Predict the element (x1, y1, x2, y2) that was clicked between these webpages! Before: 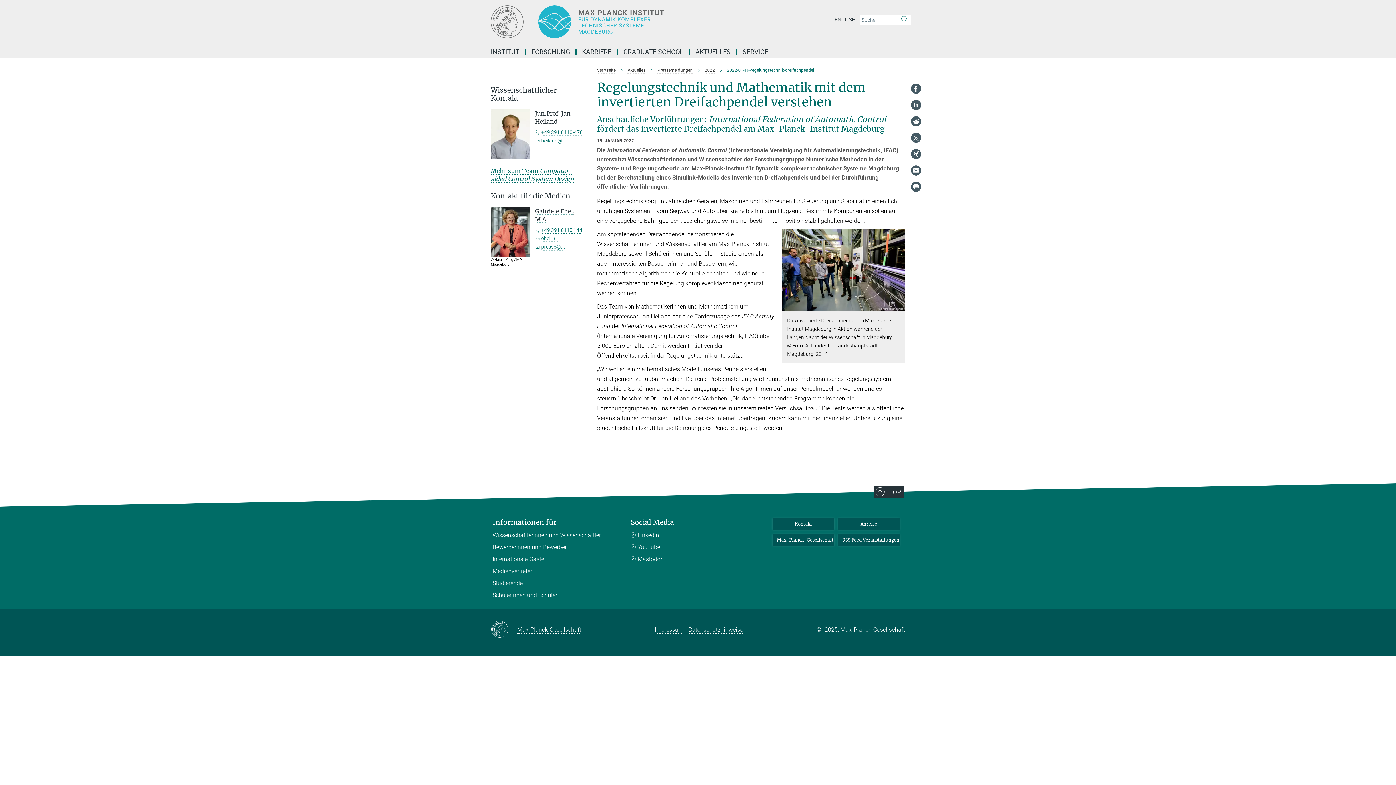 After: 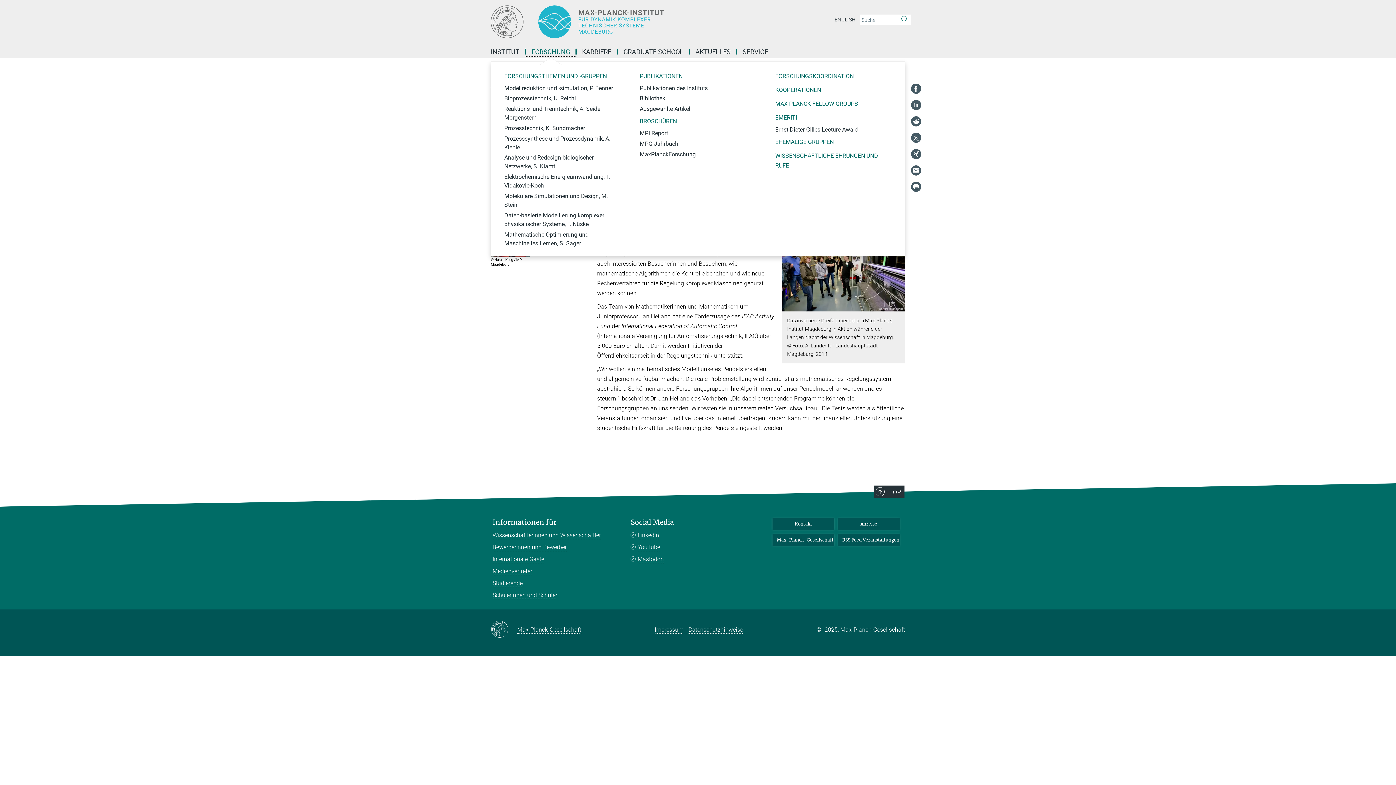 Action: label: FORSCHUNG bbox: (526, 49, 576, 54)